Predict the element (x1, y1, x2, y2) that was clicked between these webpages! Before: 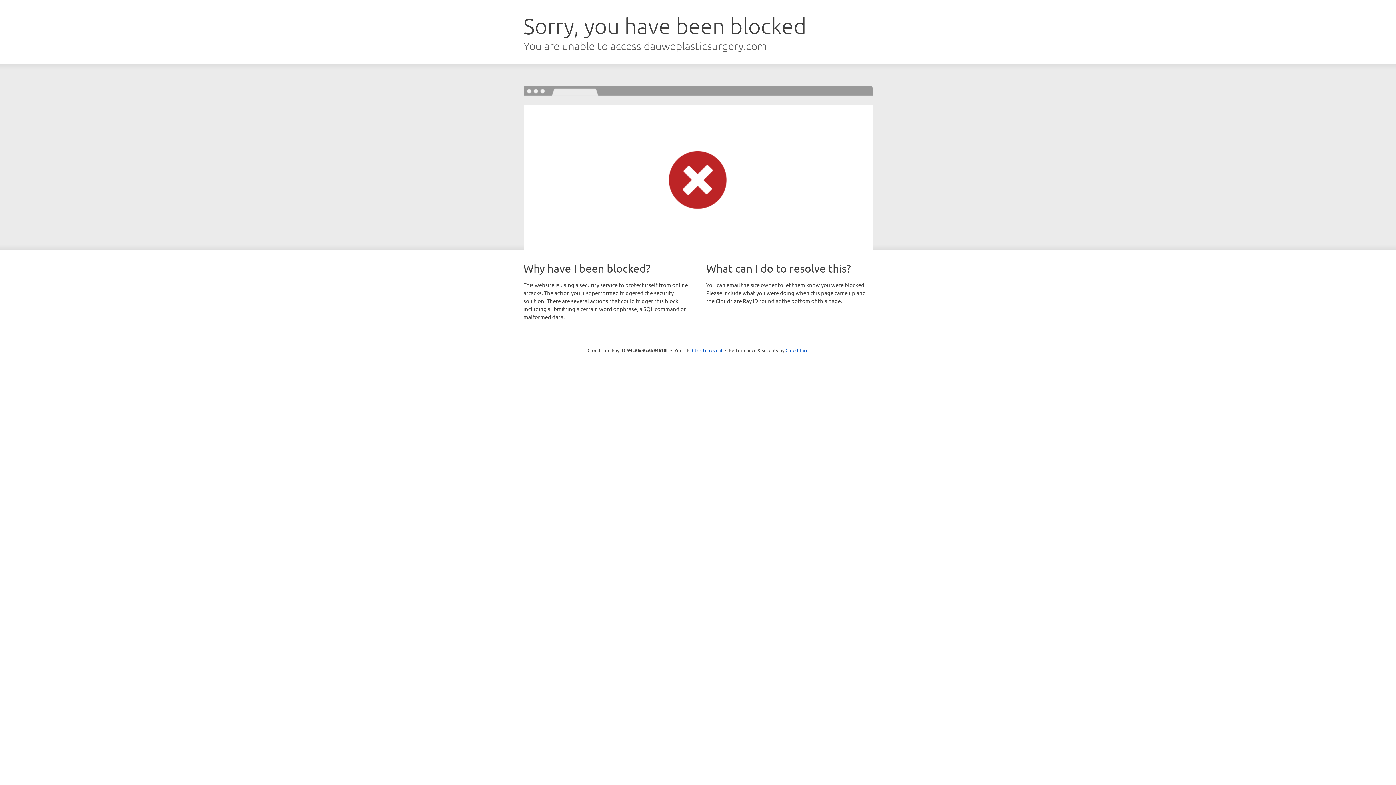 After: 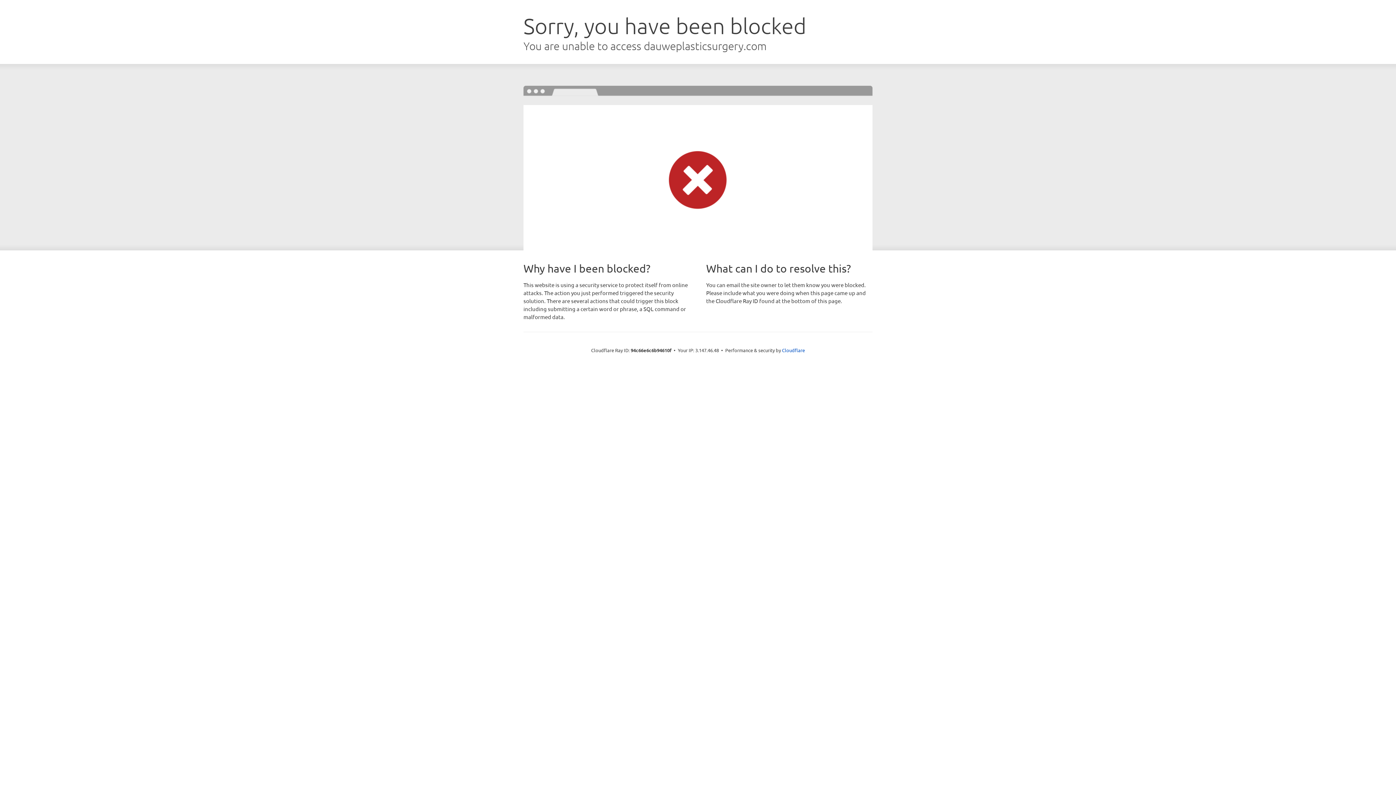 Action: bbox: (692, 346, 722, 353) label: Click to reveal